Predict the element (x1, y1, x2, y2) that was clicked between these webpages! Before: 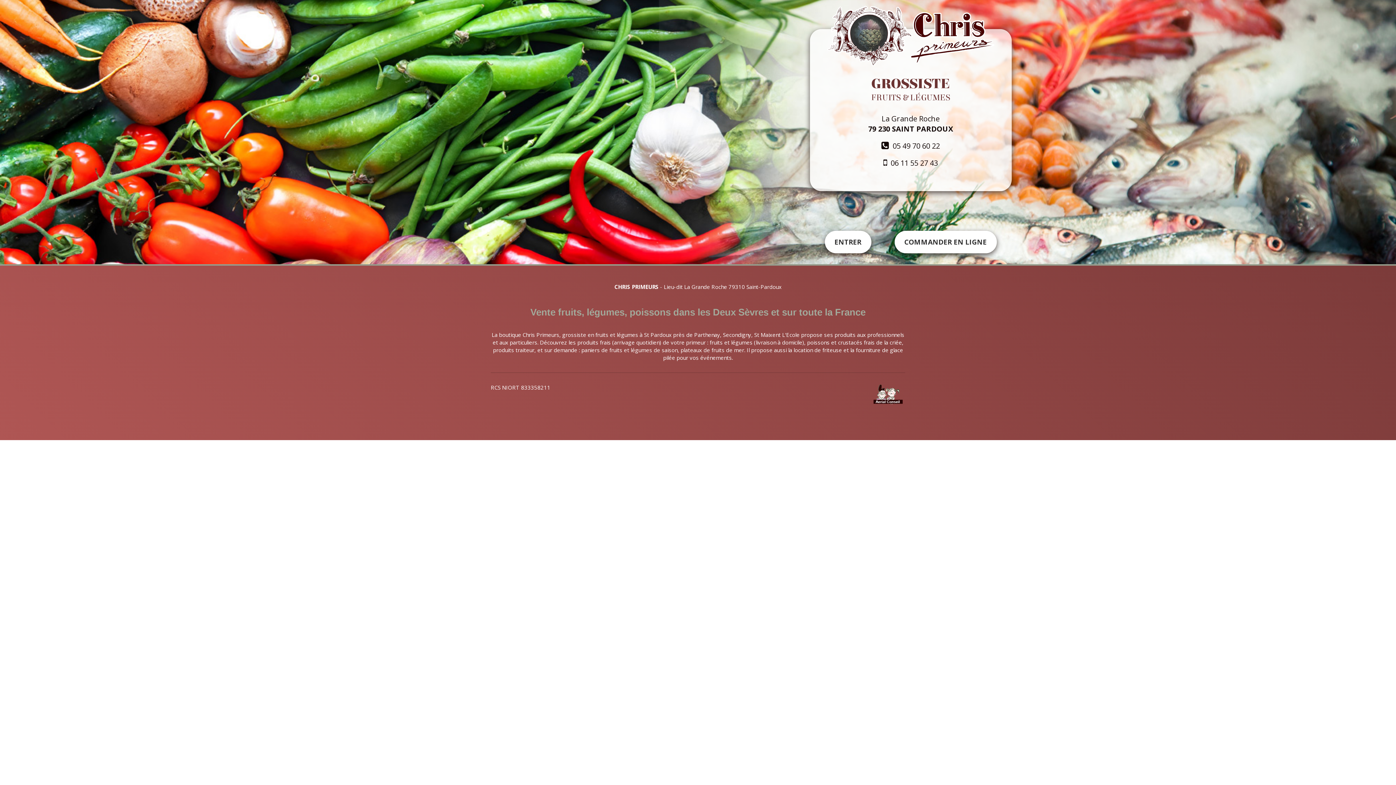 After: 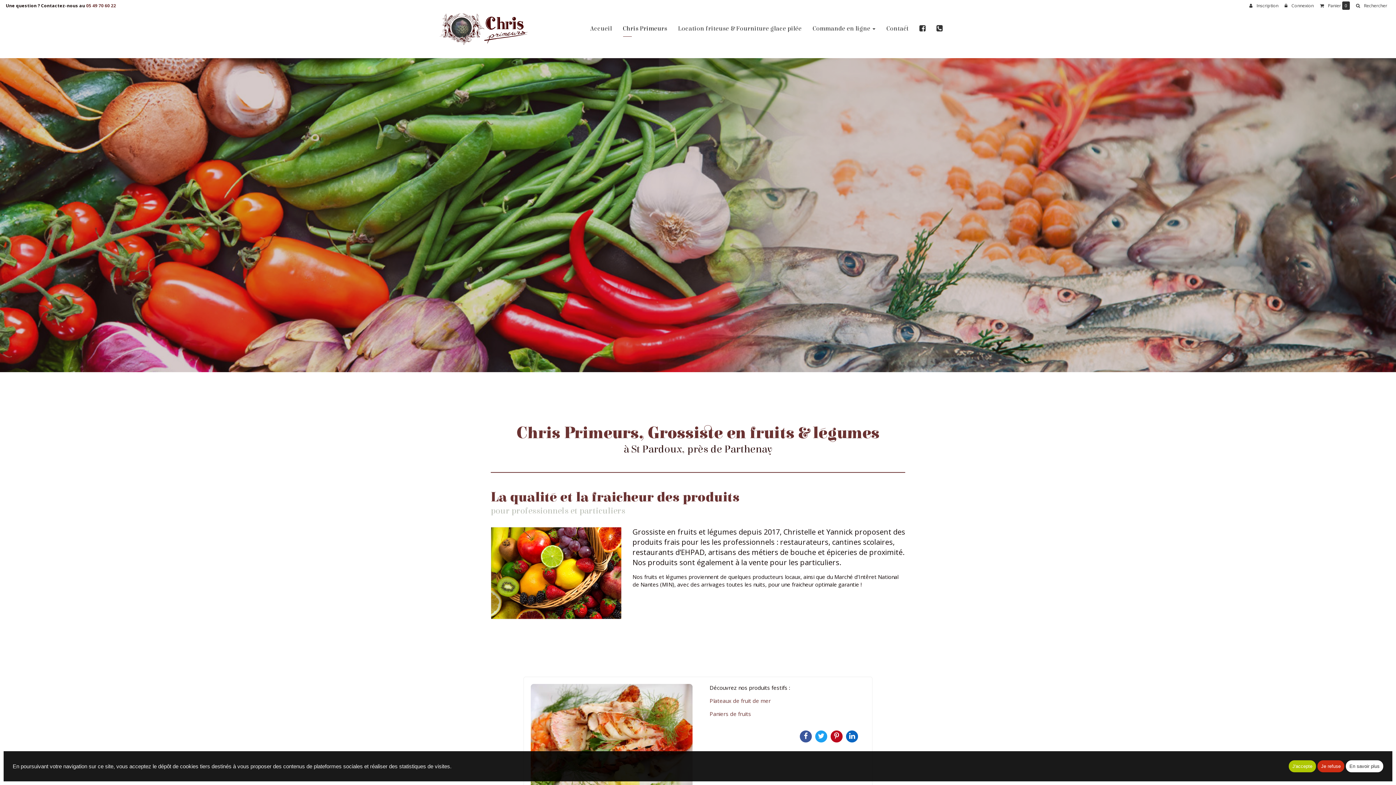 Action: bbox: (827, 5, 994, 66)